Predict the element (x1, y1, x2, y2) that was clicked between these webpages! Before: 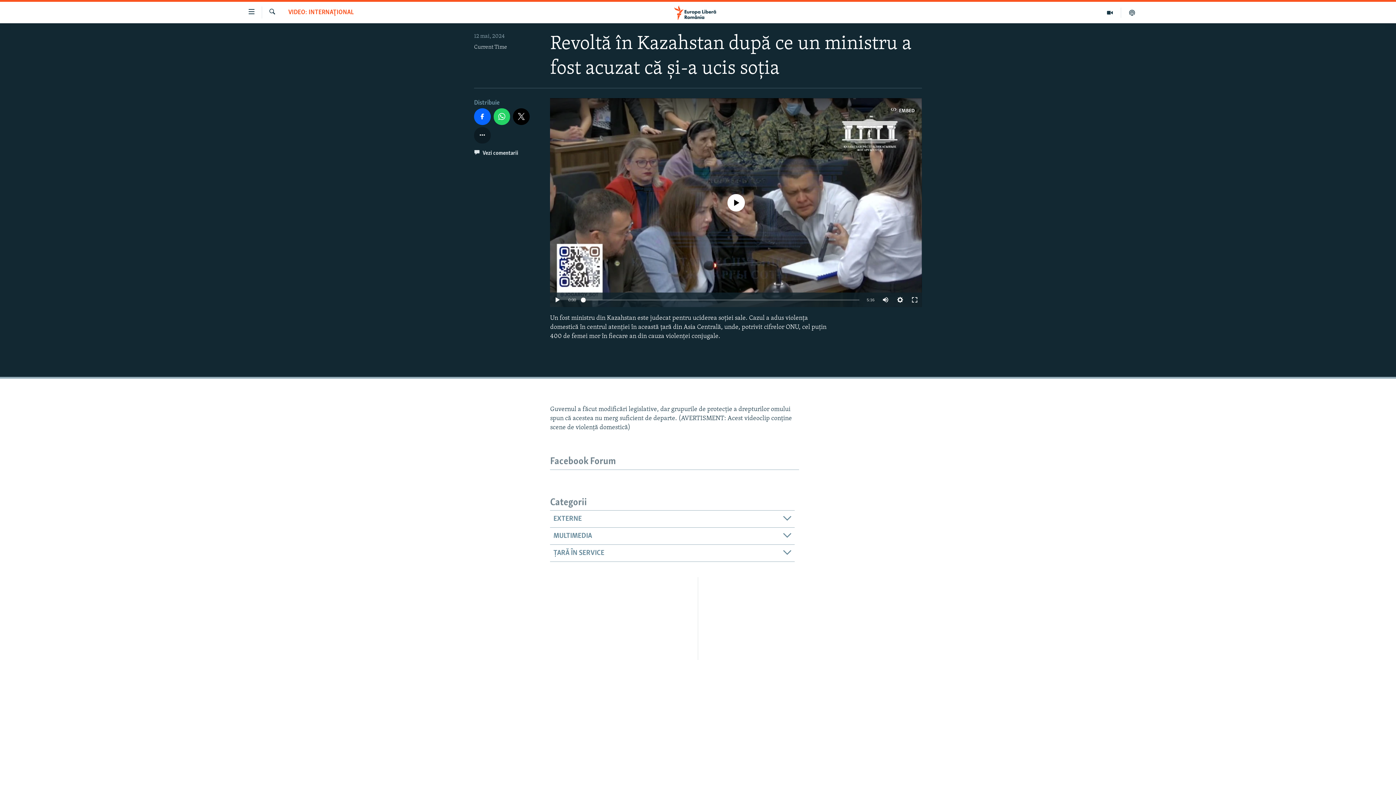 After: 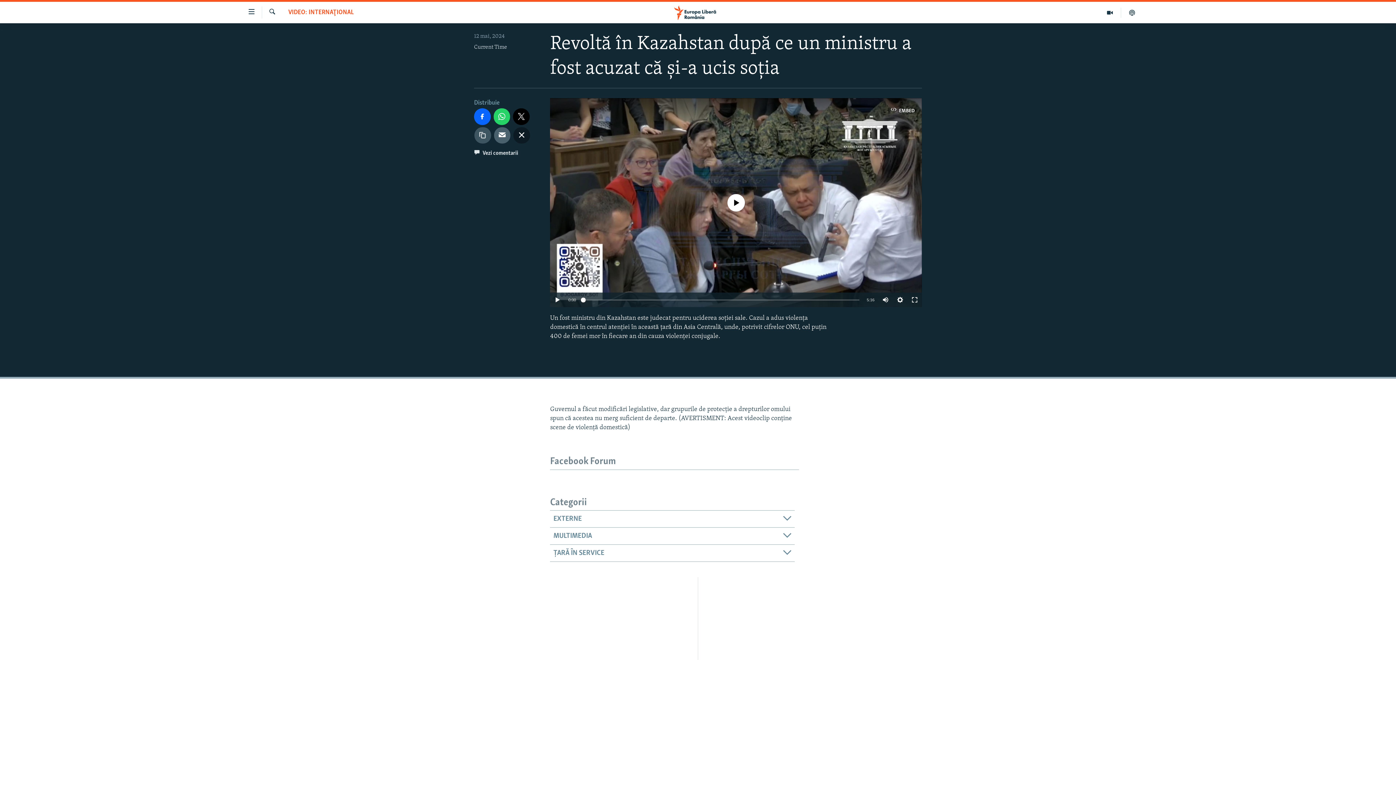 Action: bbox: (474, 127, 490, 143)